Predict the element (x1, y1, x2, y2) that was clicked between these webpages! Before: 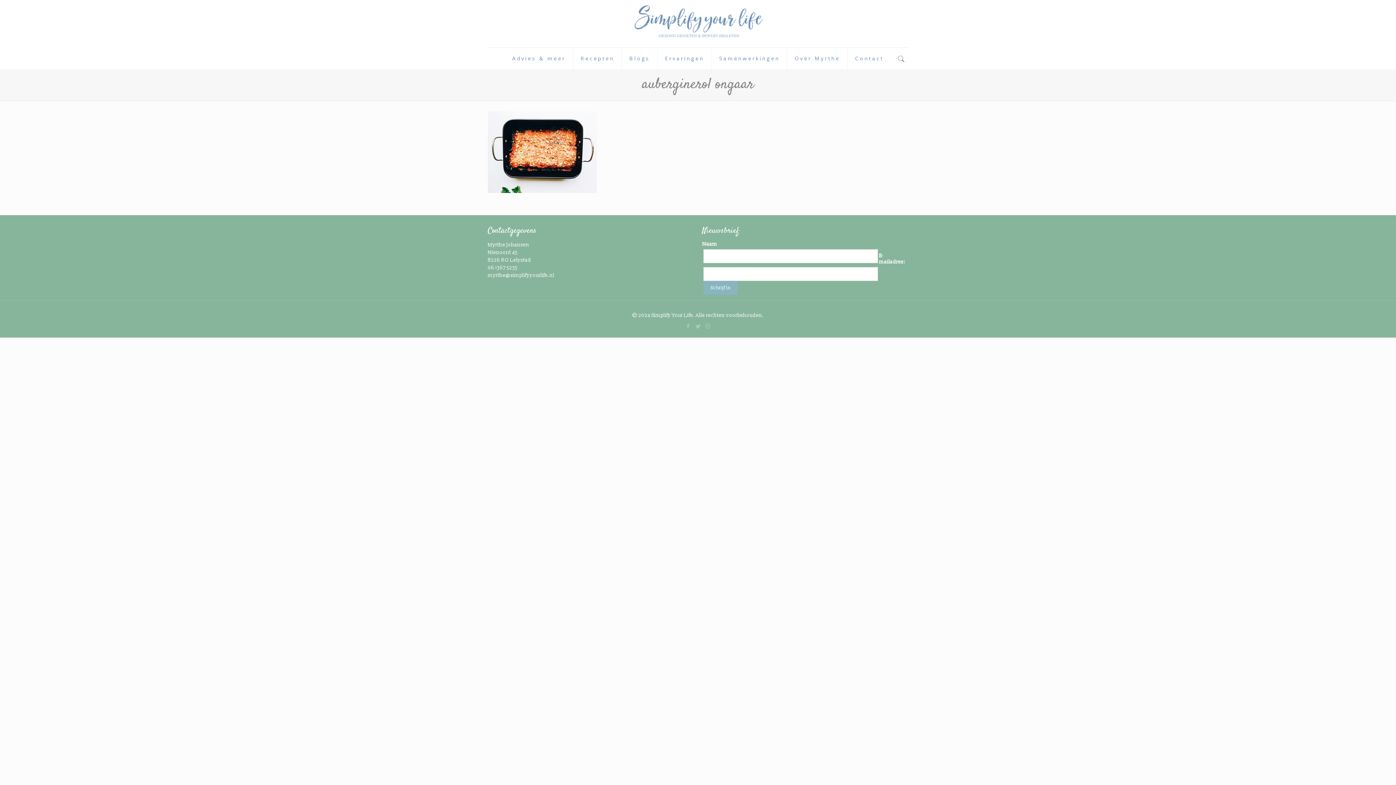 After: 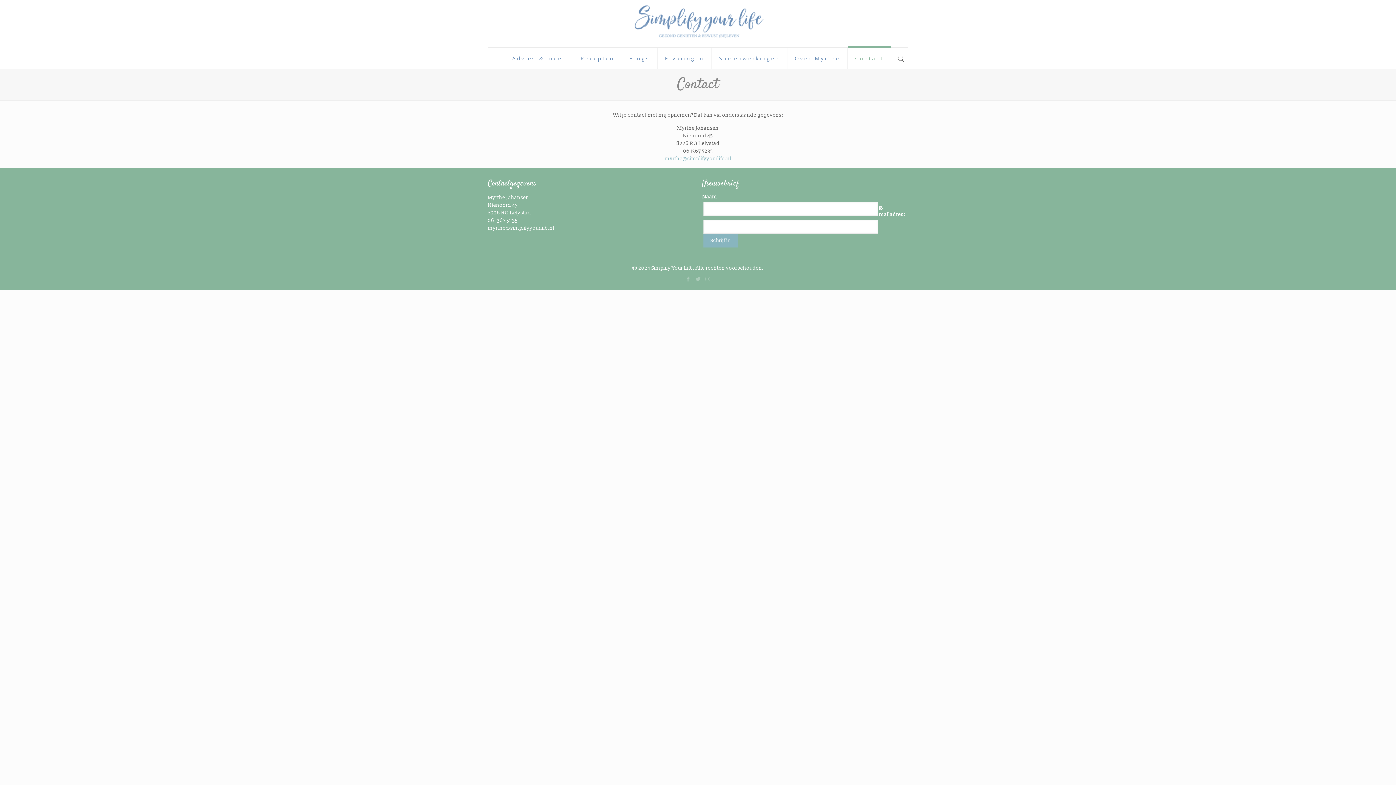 Action: label: Contact bbox: (847, 47, 891, 69)